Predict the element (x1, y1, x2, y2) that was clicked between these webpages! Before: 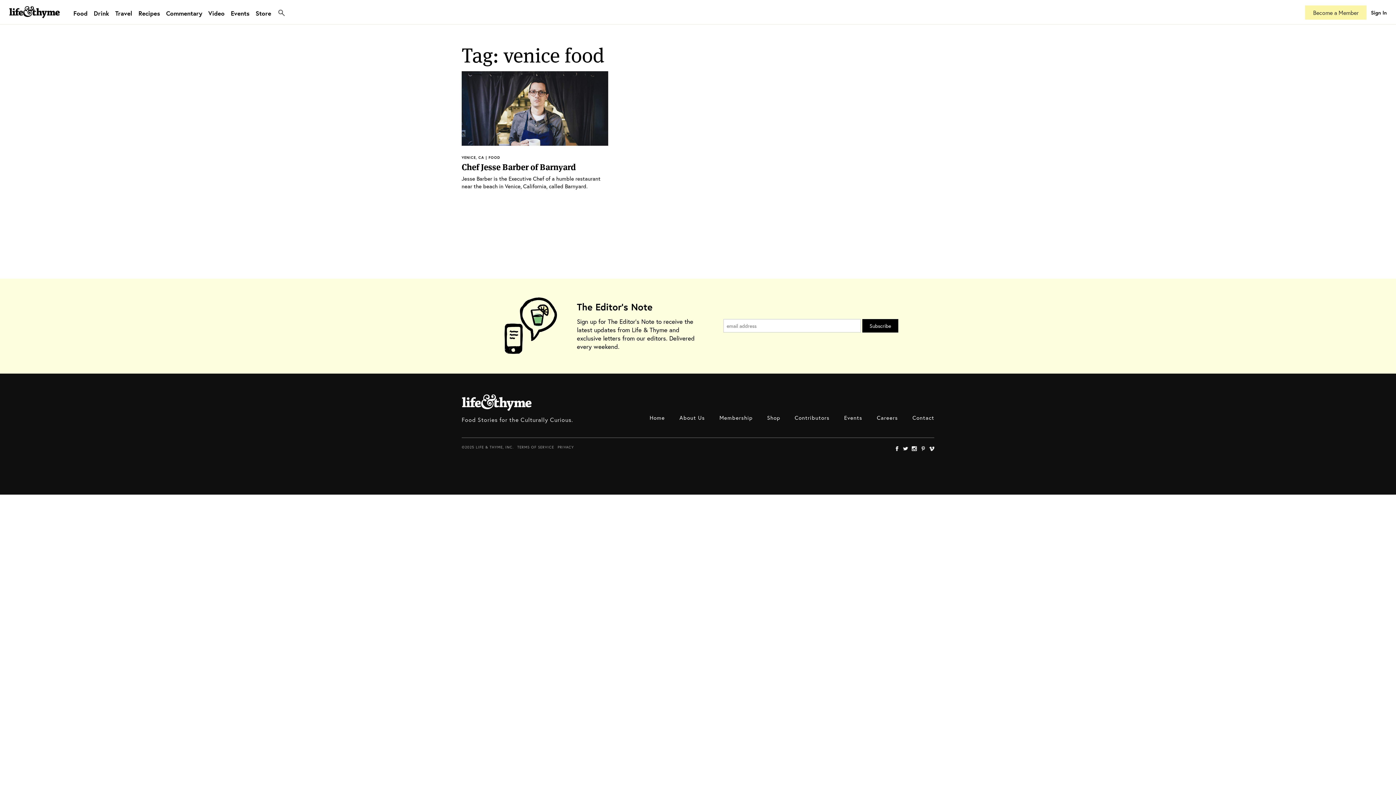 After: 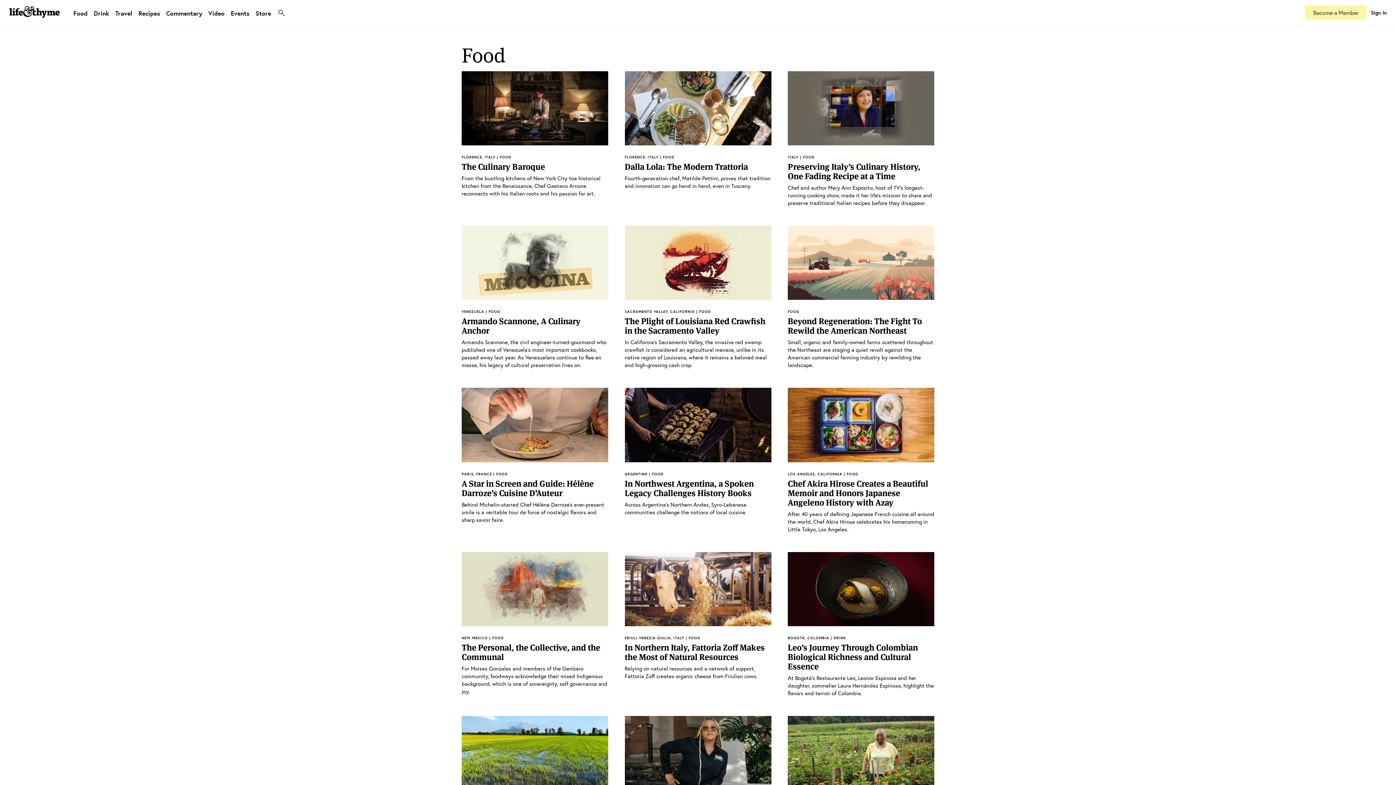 Action: label: Food bbox: (73, 9, 87, 17)